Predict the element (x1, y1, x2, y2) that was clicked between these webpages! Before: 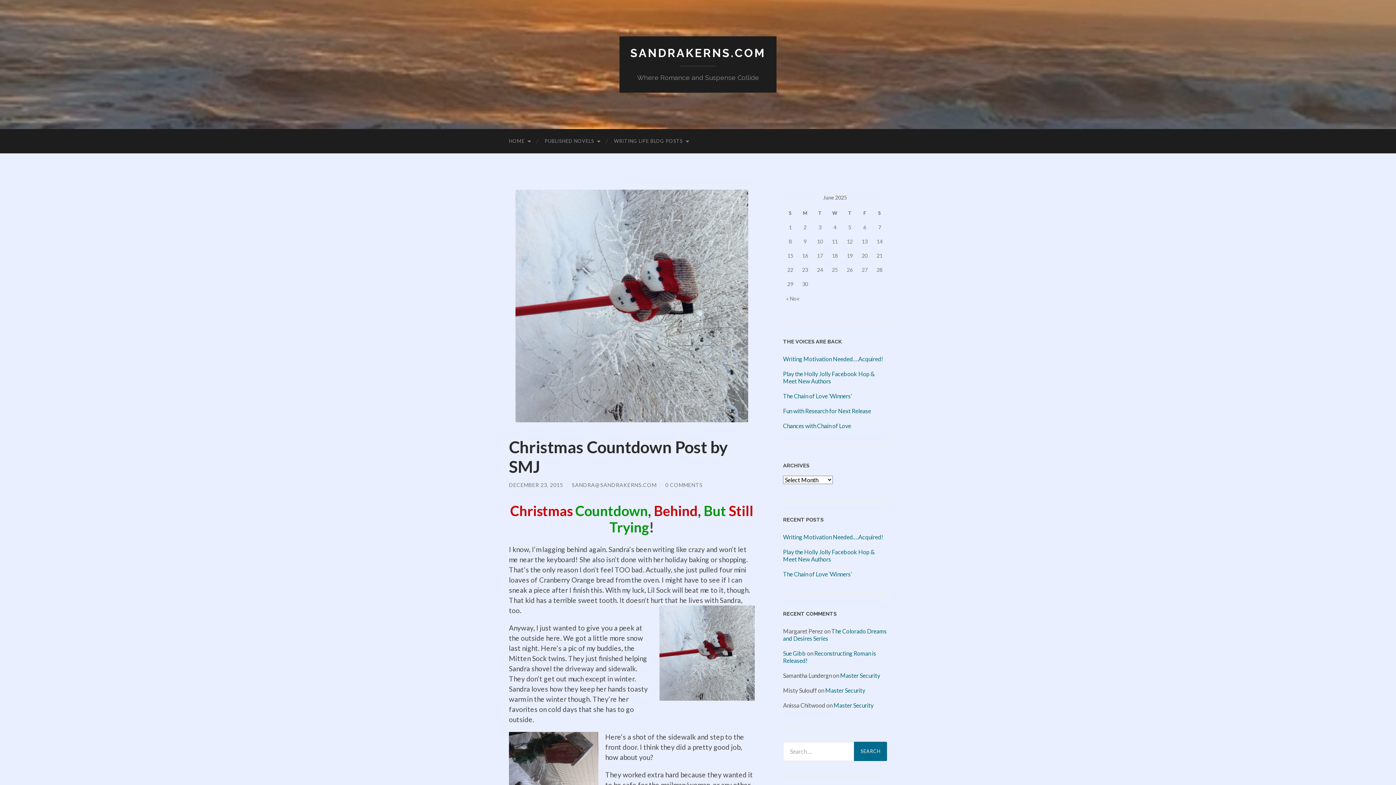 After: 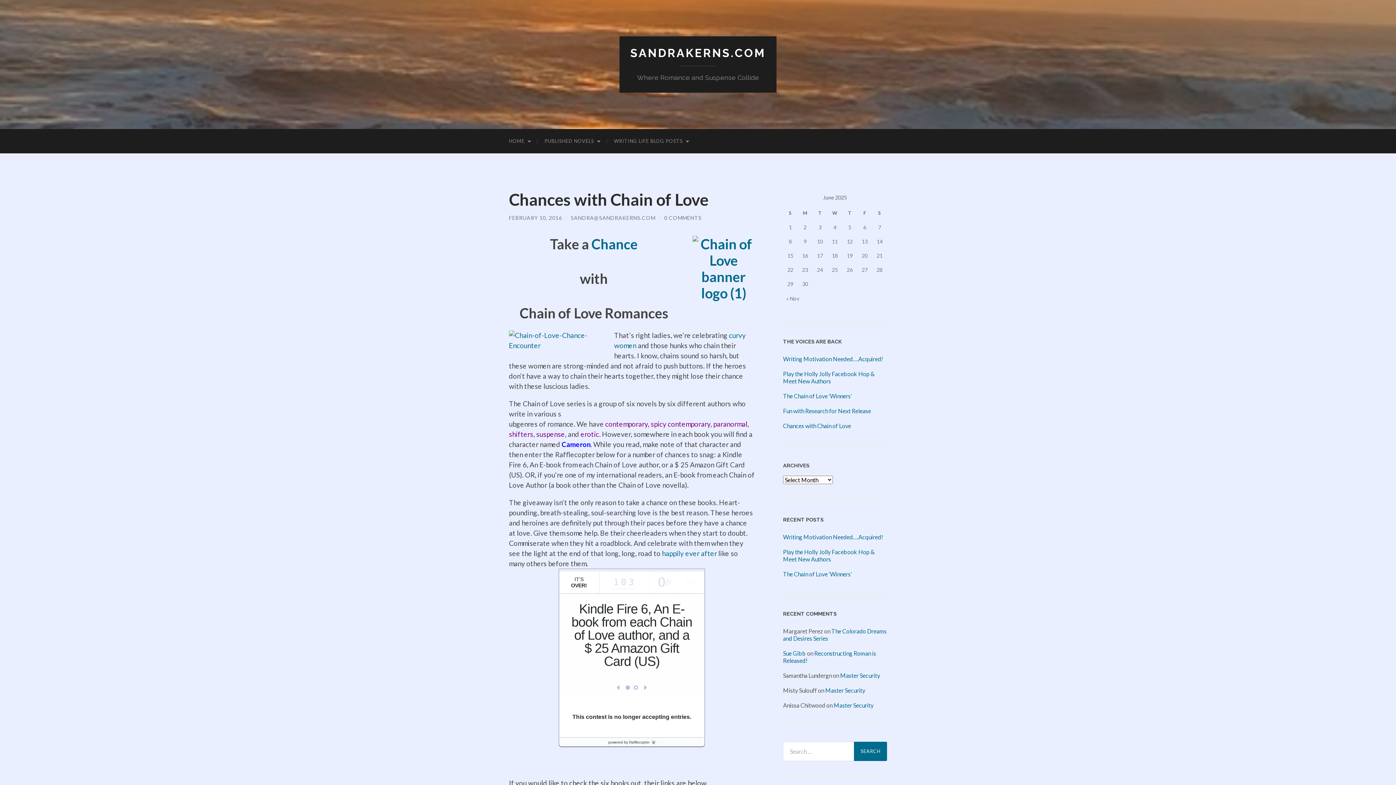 Action: bbox: (783, 422, 851, 429) label: Chances with Chain of Love